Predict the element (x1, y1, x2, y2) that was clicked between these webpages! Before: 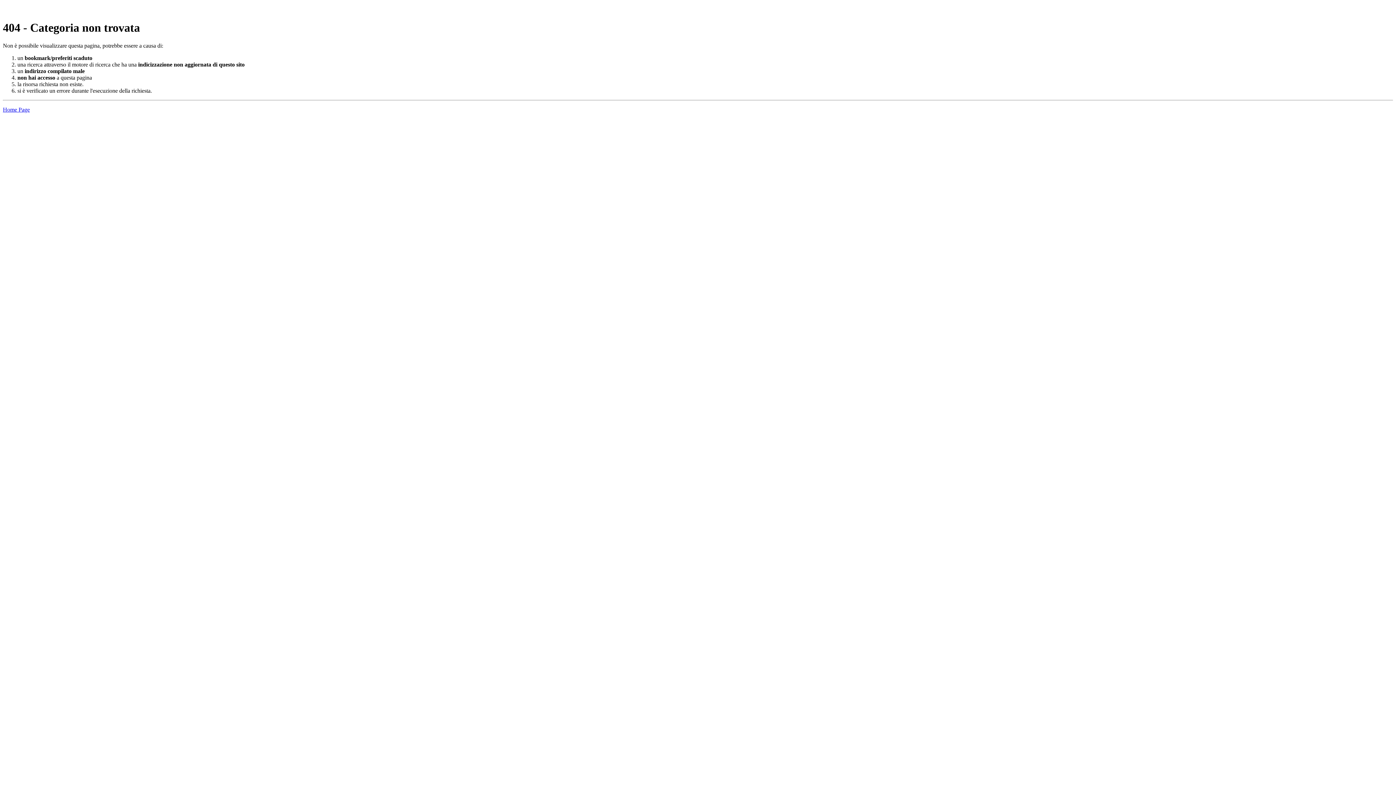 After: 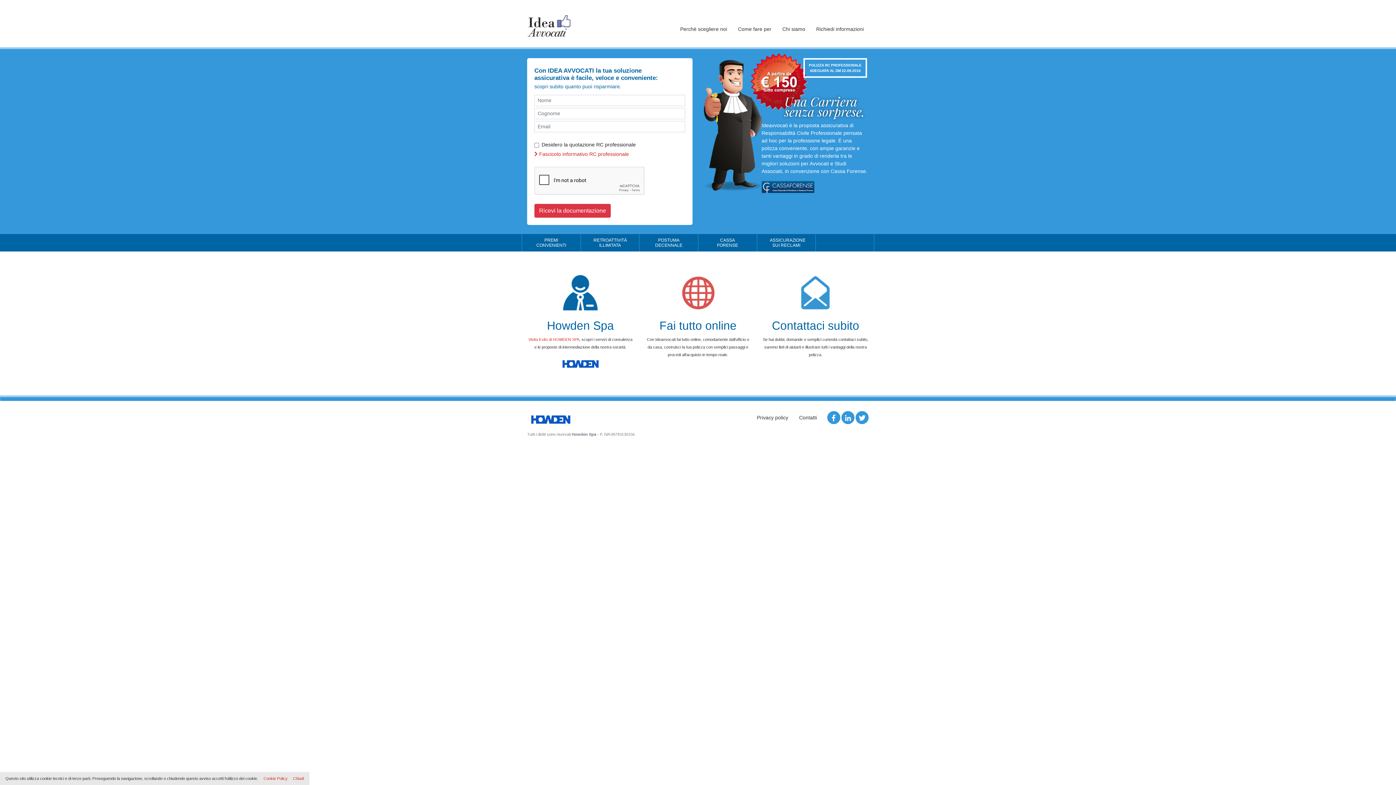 Action: bbox: (2, 106, 29, 112) label: Home Page